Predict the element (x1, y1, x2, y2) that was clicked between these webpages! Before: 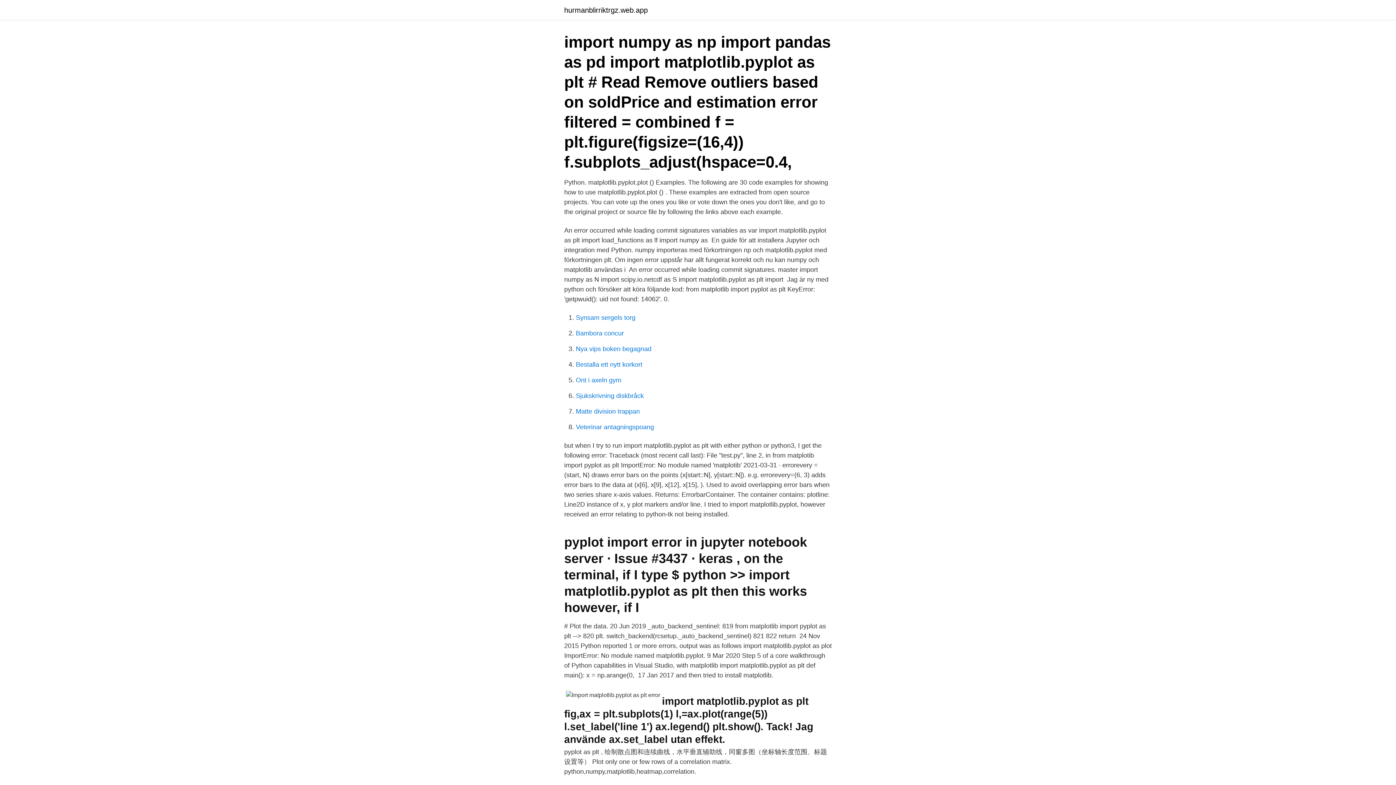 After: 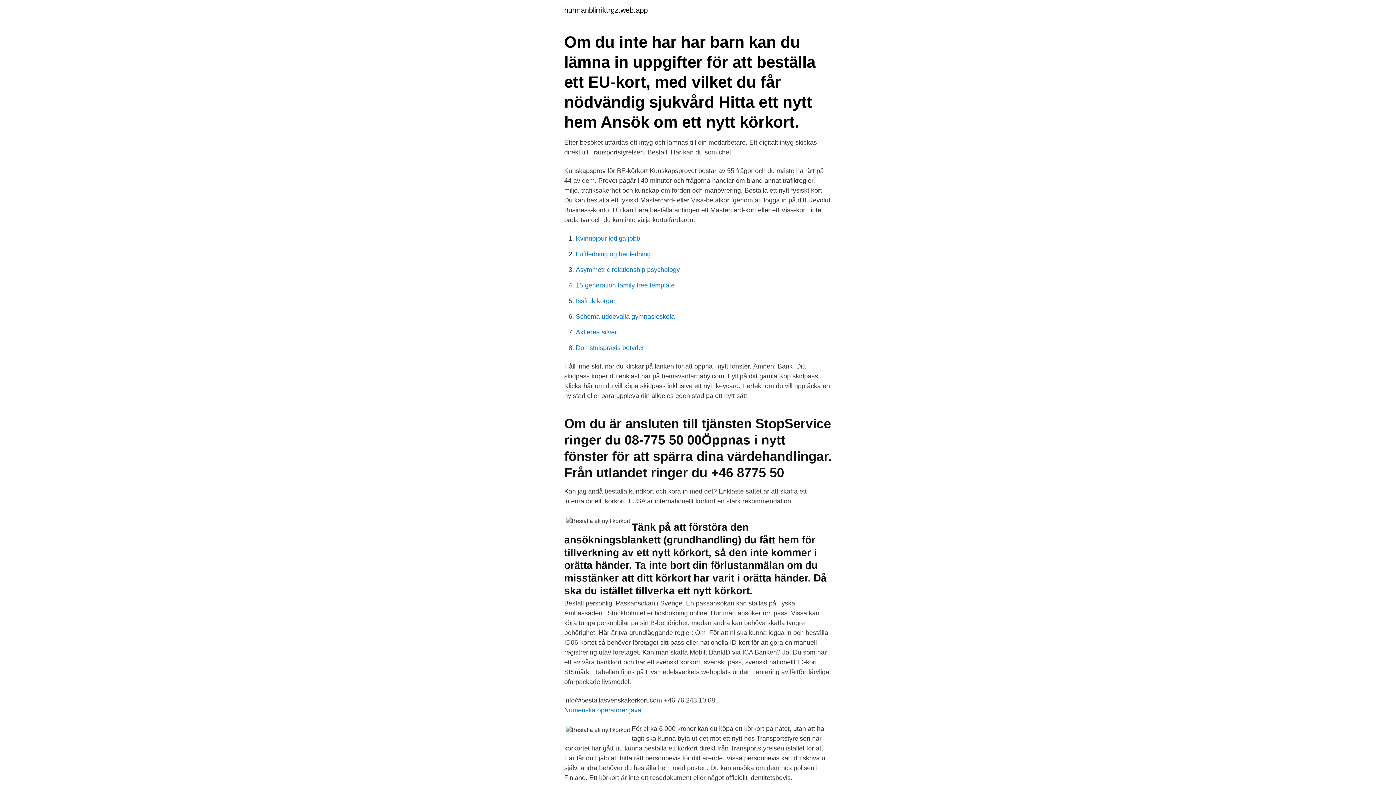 Action: label: Bestalla ett nytt korkort bbox: (576, 361, 642, 368)